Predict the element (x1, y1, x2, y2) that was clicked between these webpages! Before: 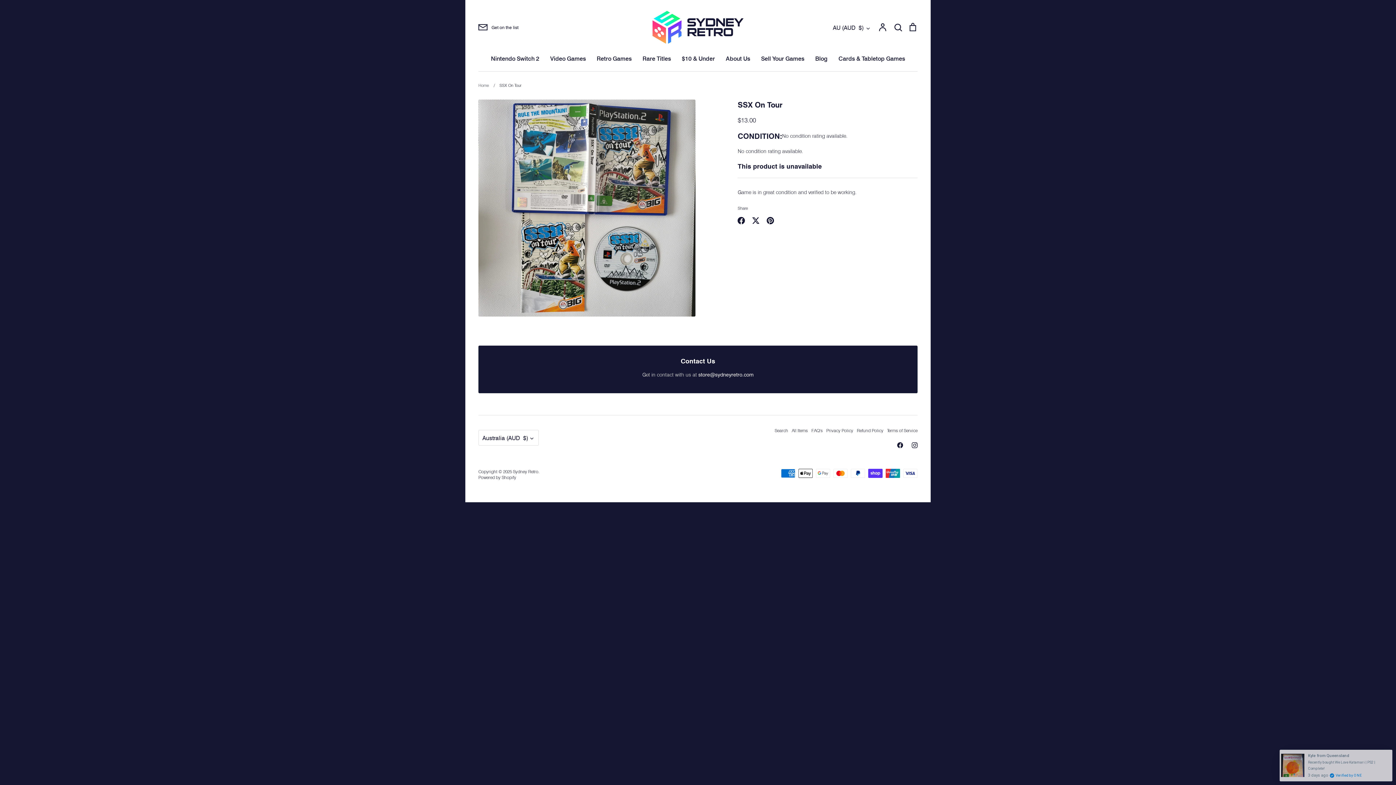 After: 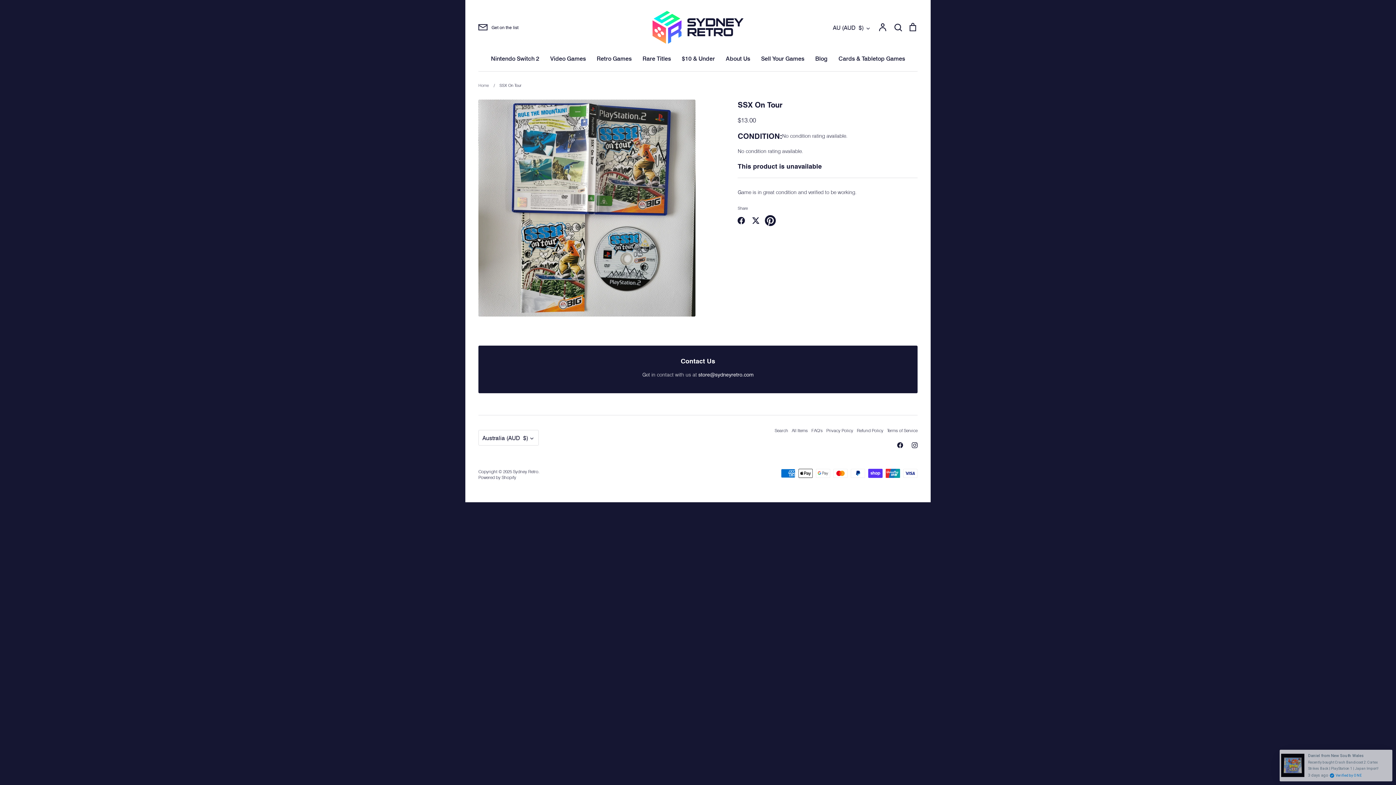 Action: bbox: (763, 213, 777, 227) label: Pin it